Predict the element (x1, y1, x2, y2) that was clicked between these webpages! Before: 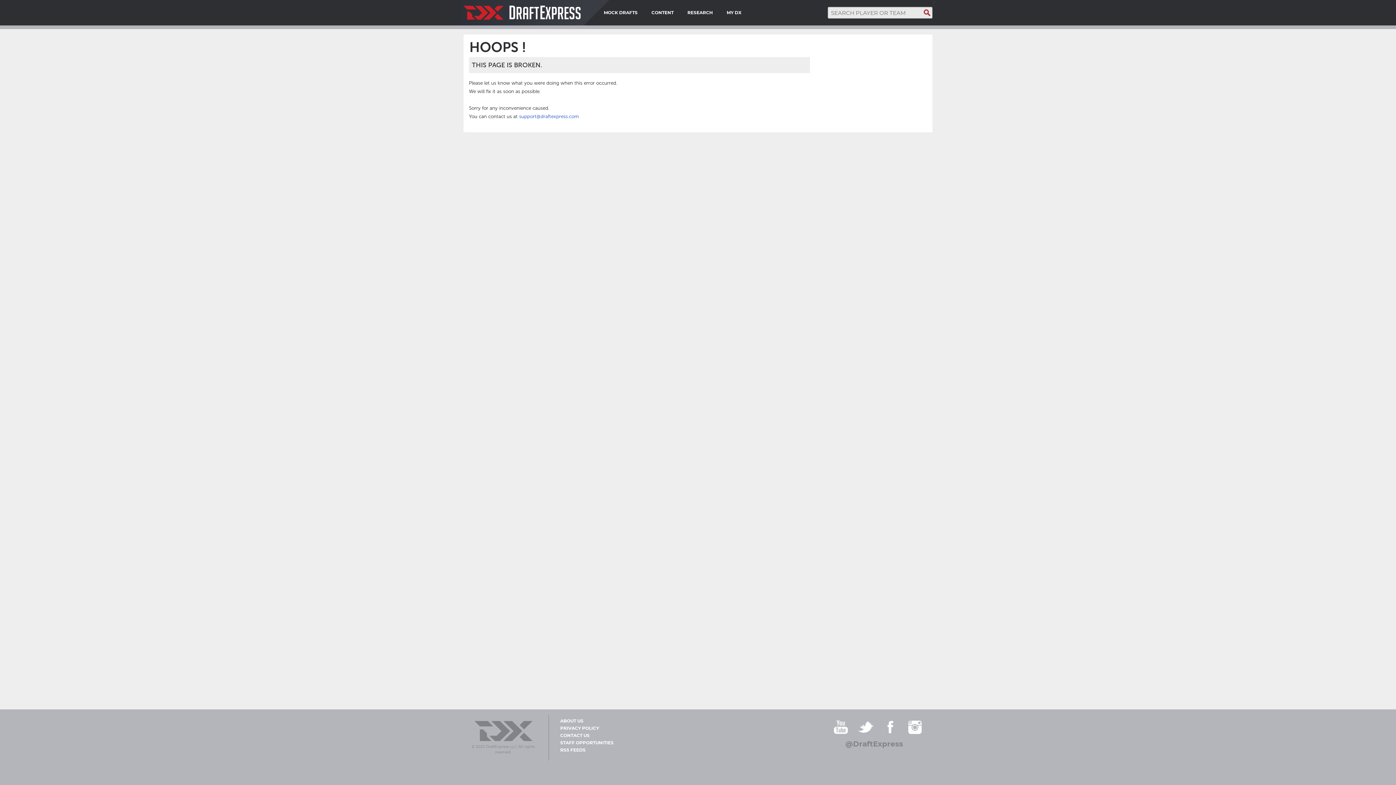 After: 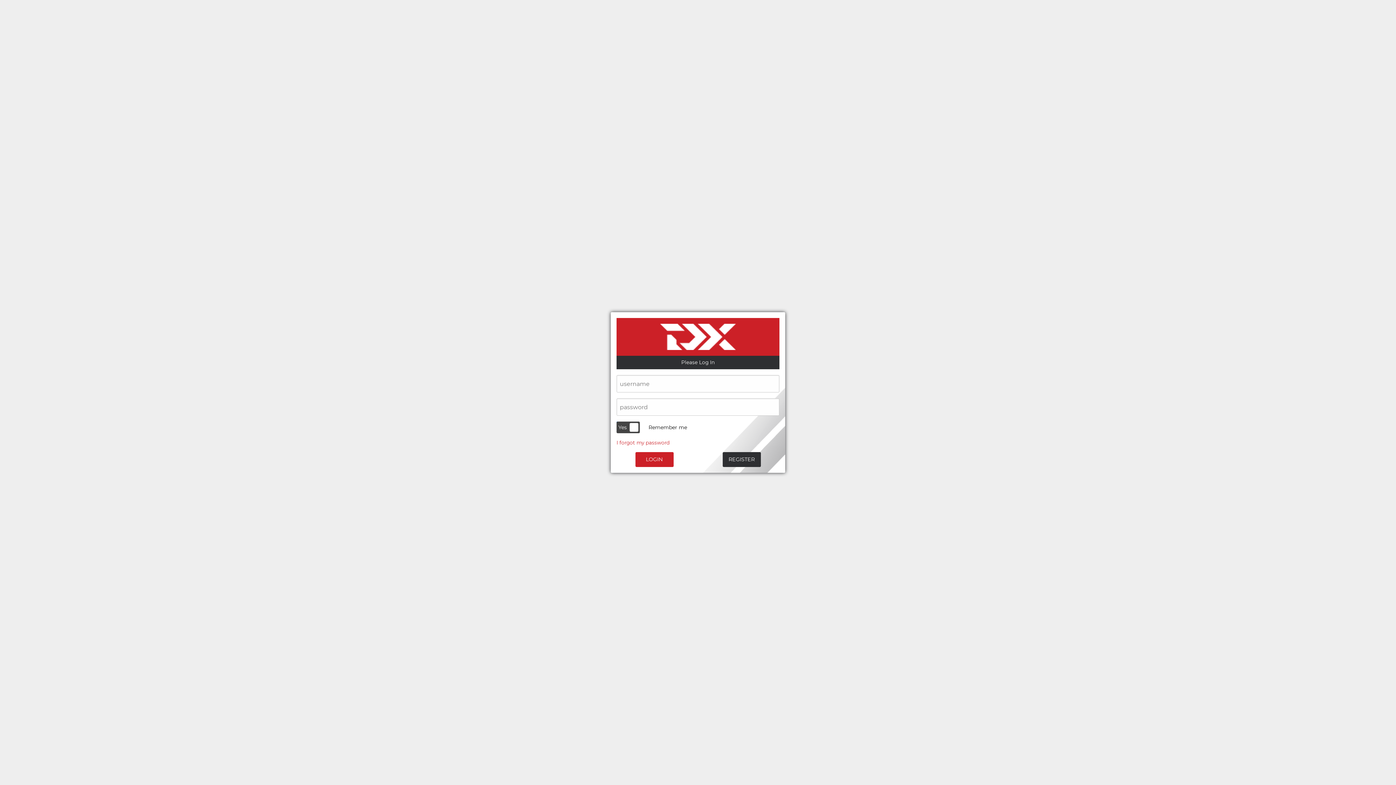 Action: bbox: (726, 0, 741, 25) label: MY DX